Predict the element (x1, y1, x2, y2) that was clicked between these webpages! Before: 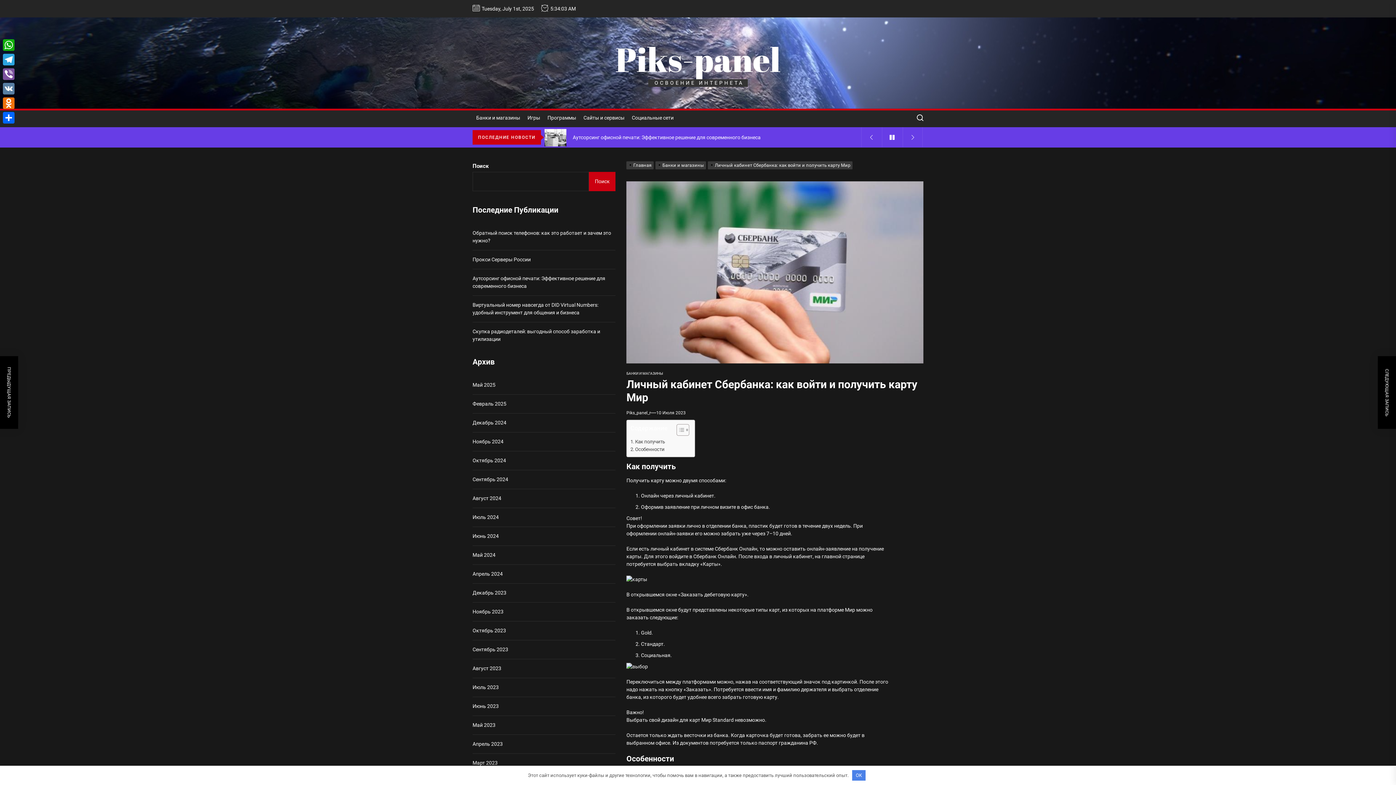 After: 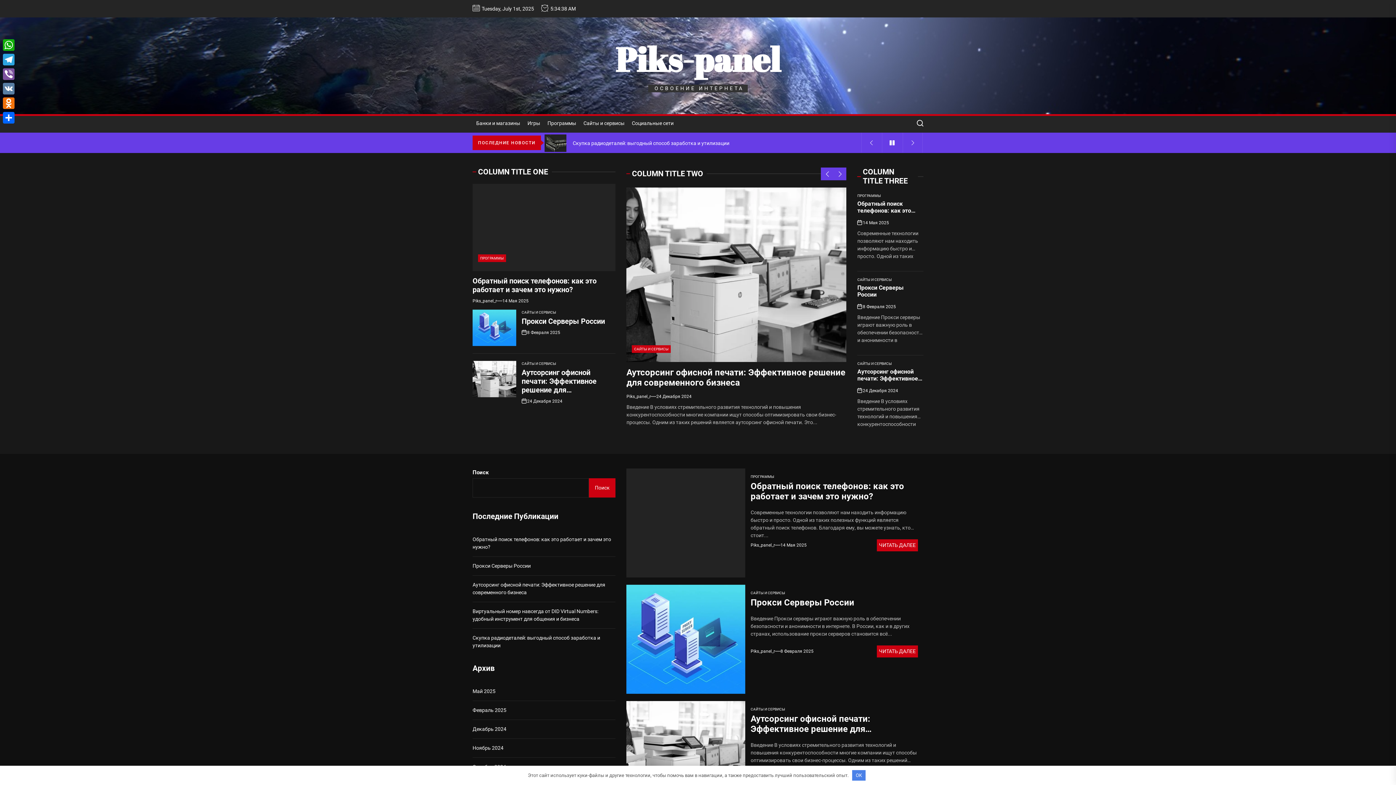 Action: label: Июль 2024 bbox: (472, 513, 498, 521)